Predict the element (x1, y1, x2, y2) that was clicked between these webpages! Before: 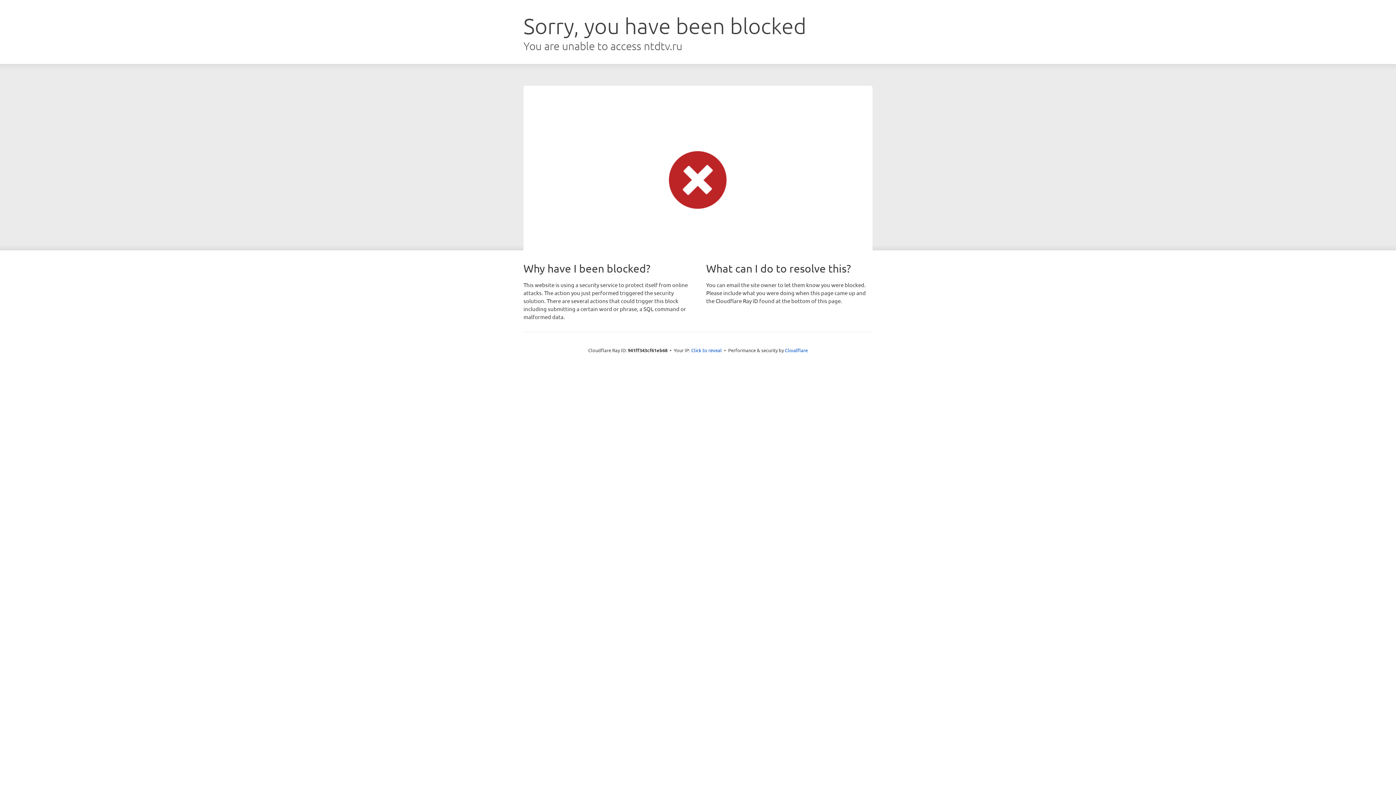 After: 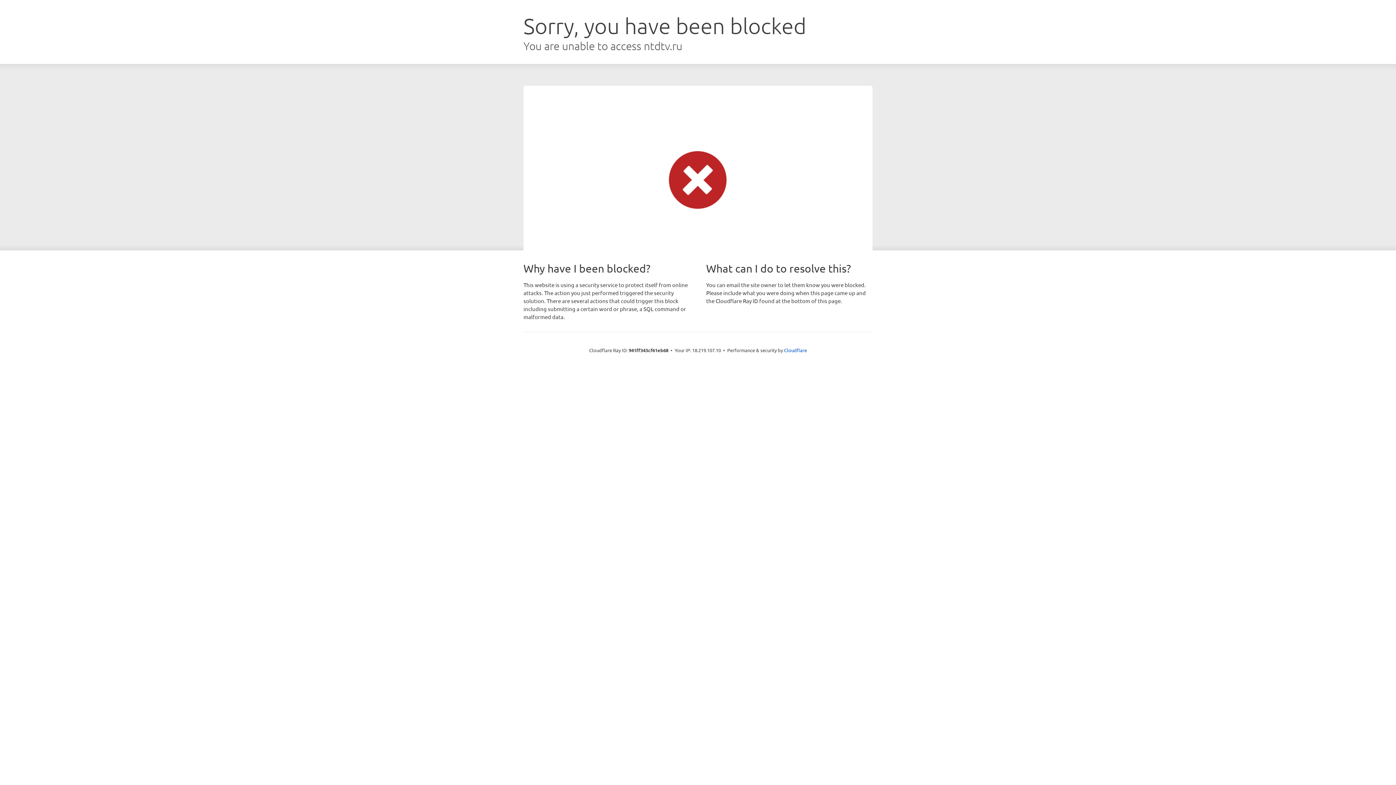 Action: label: Click to reveal bbox: (691, 346, 722, 353)